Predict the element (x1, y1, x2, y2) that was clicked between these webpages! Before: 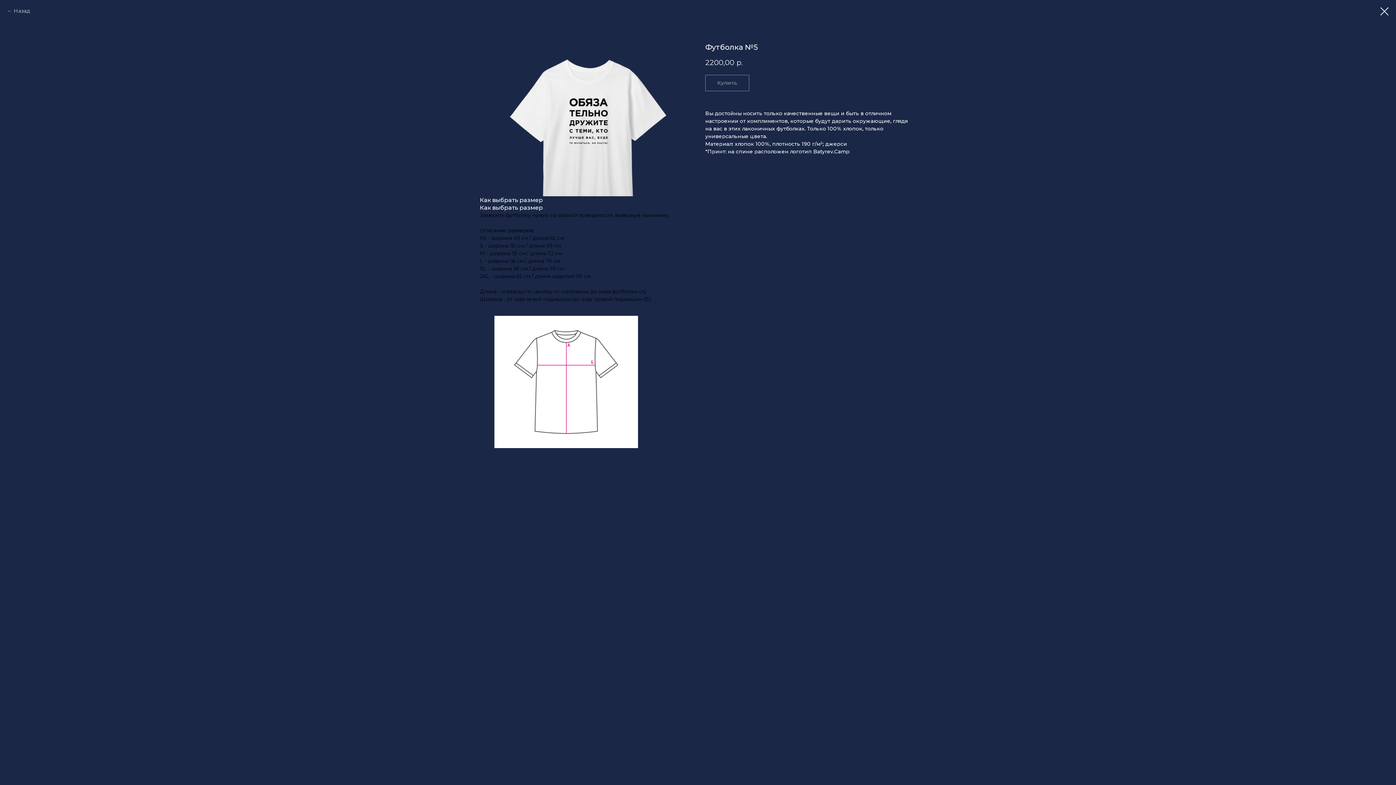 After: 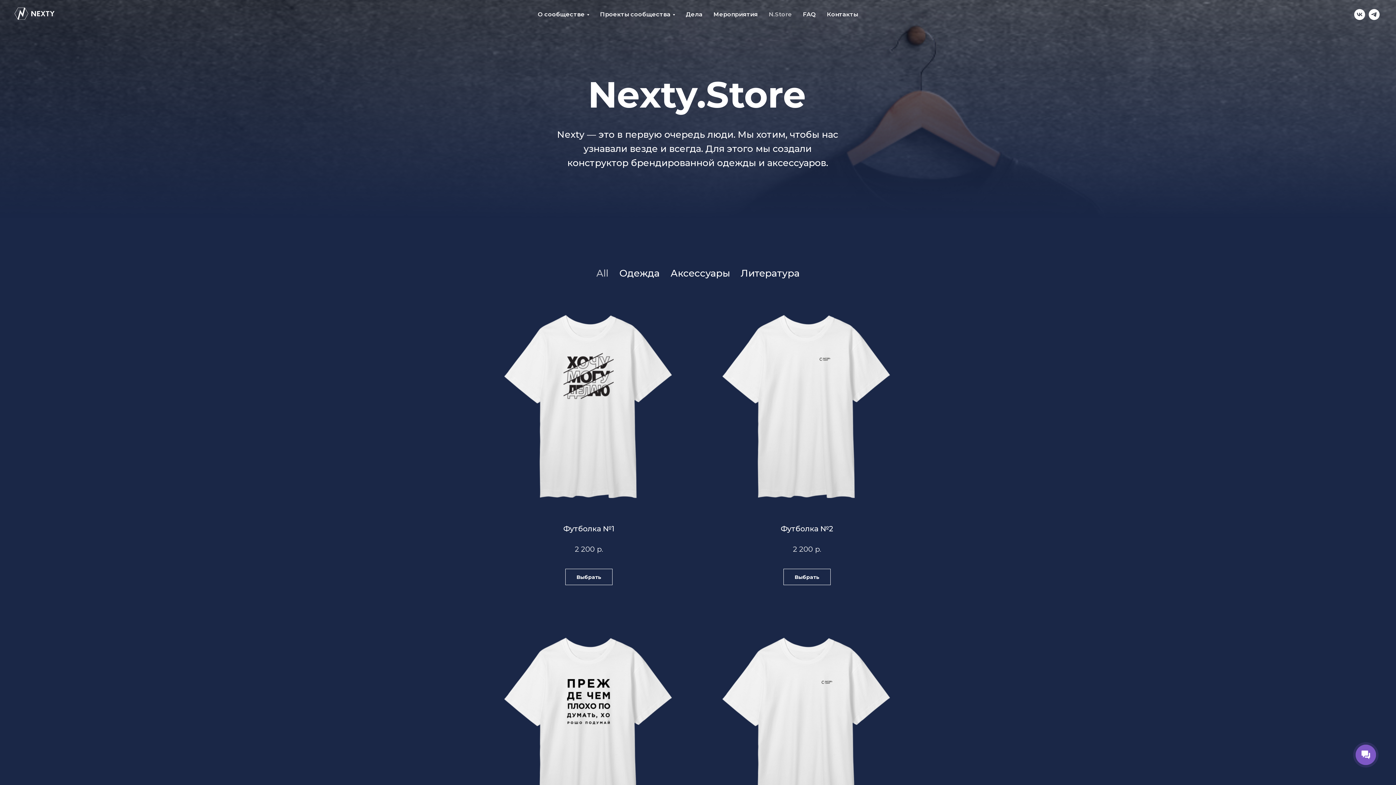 Action: label: Назад bbox: (7, 7, 30, 14)